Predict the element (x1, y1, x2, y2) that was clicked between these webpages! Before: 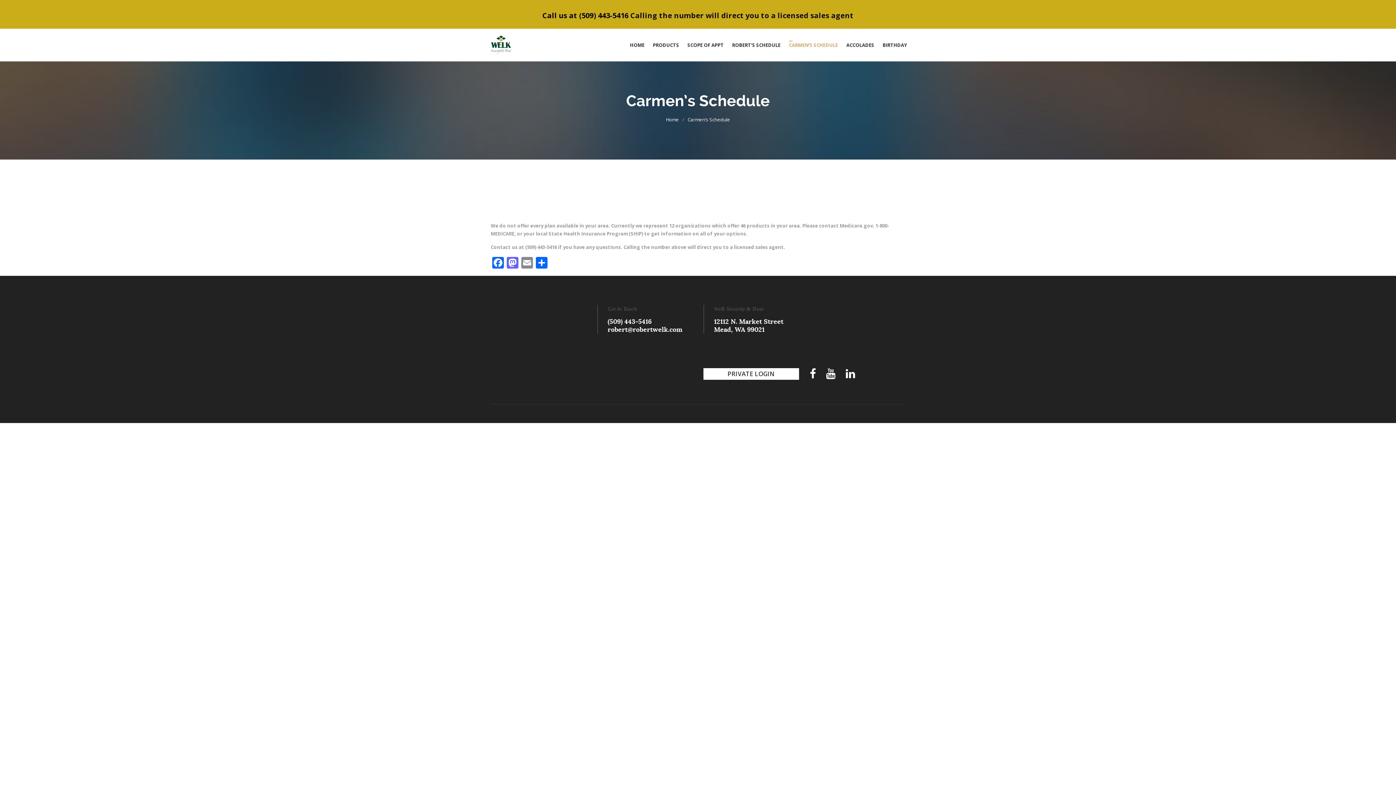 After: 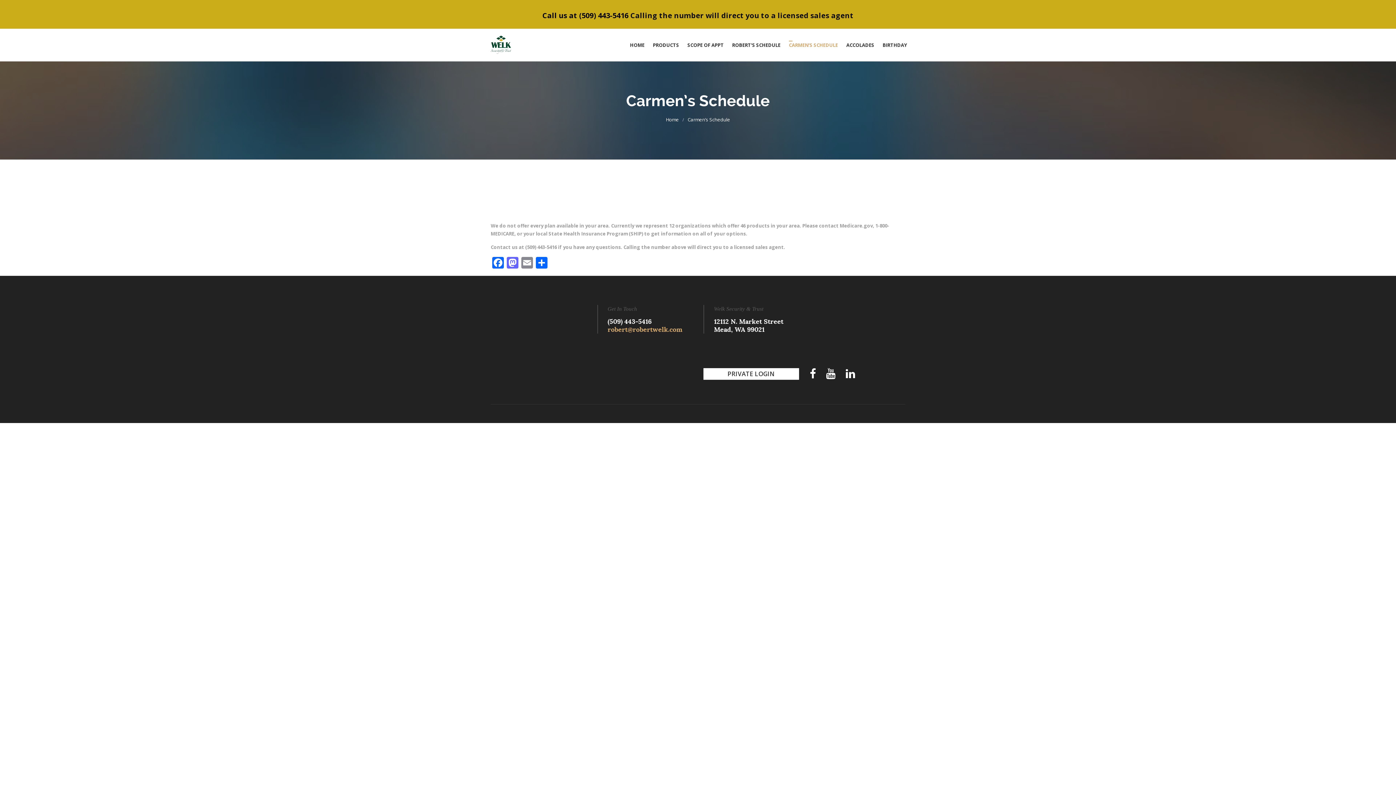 Action: label: robert@robertwelk.com bbox: (607, 325, 682, 333)